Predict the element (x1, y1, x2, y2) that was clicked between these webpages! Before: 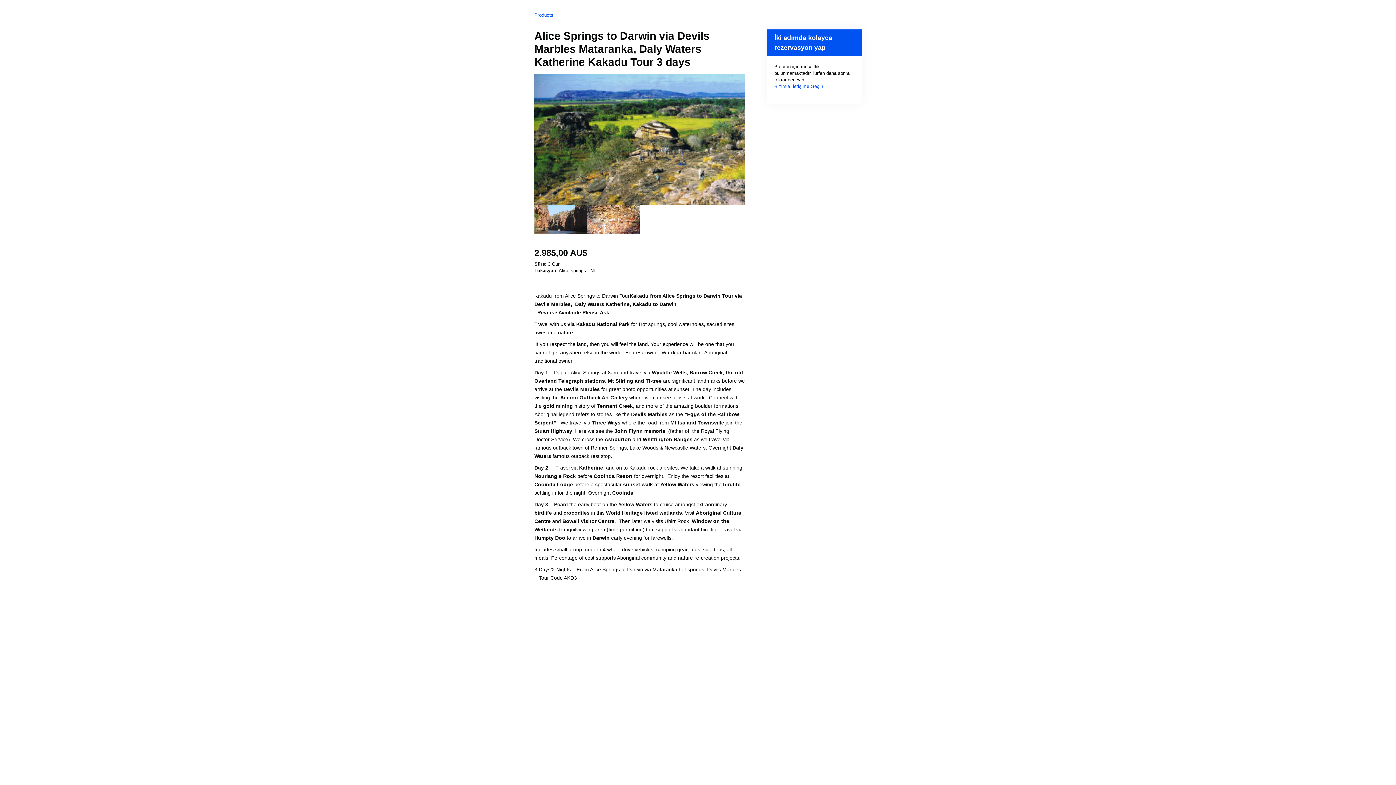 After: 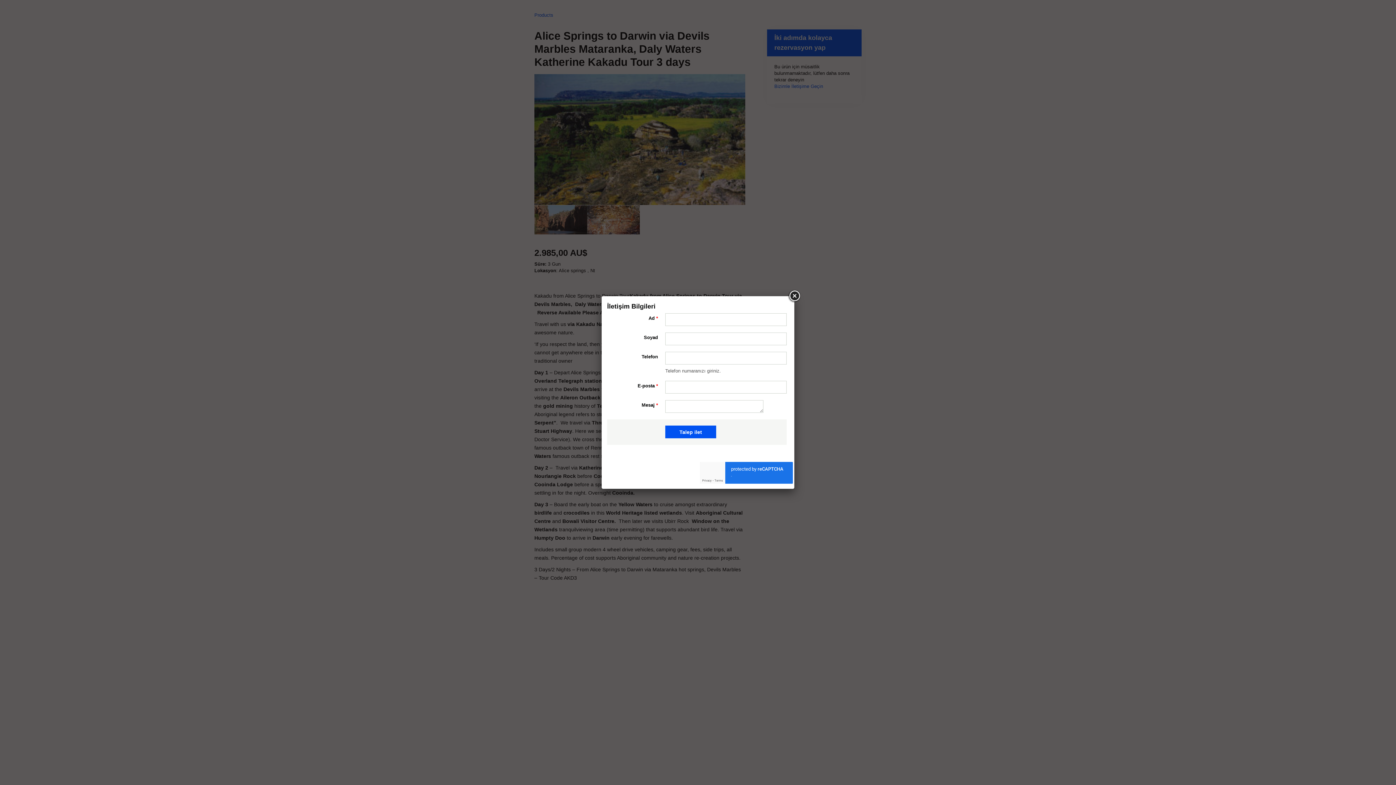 Action: label: Bizimle İletişime Geçin bbox: (774, 83, 823, 89)